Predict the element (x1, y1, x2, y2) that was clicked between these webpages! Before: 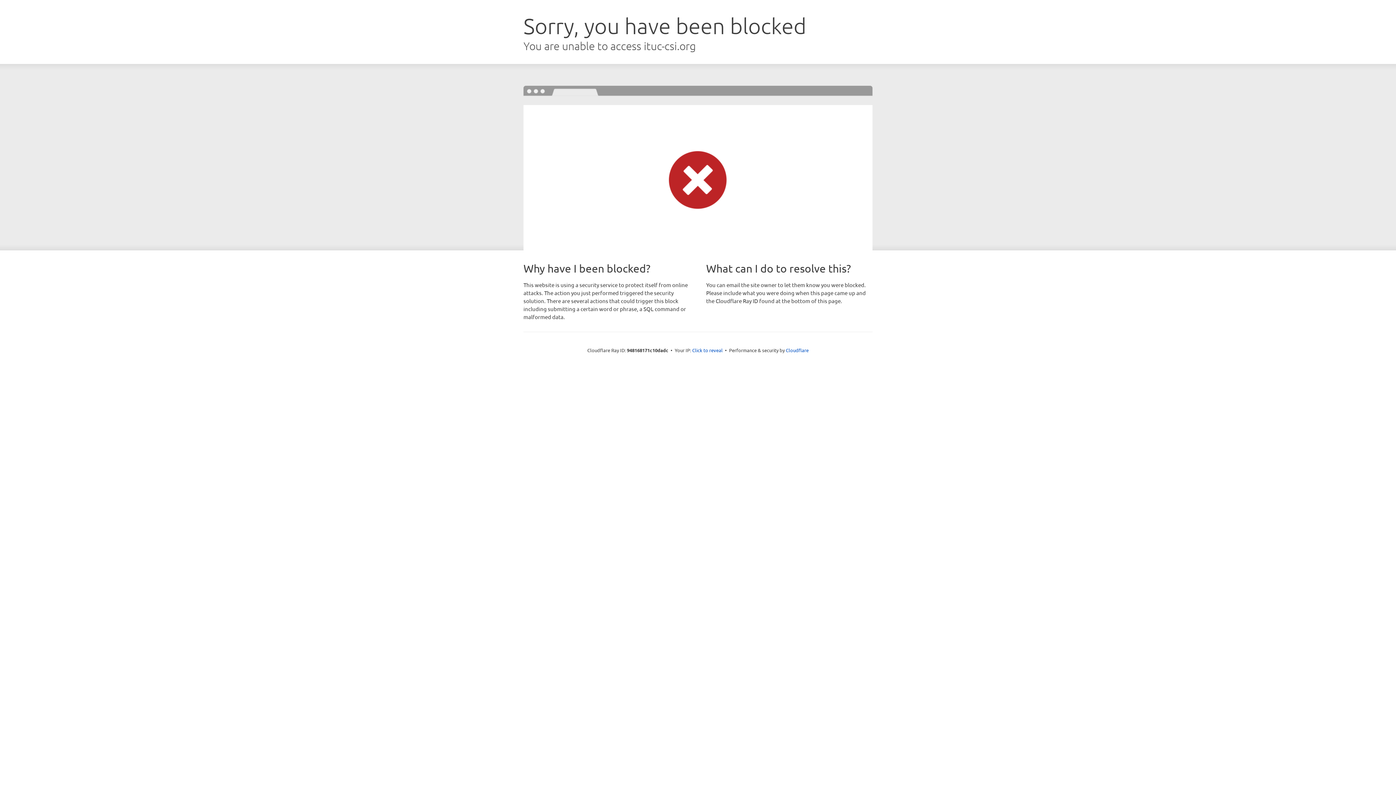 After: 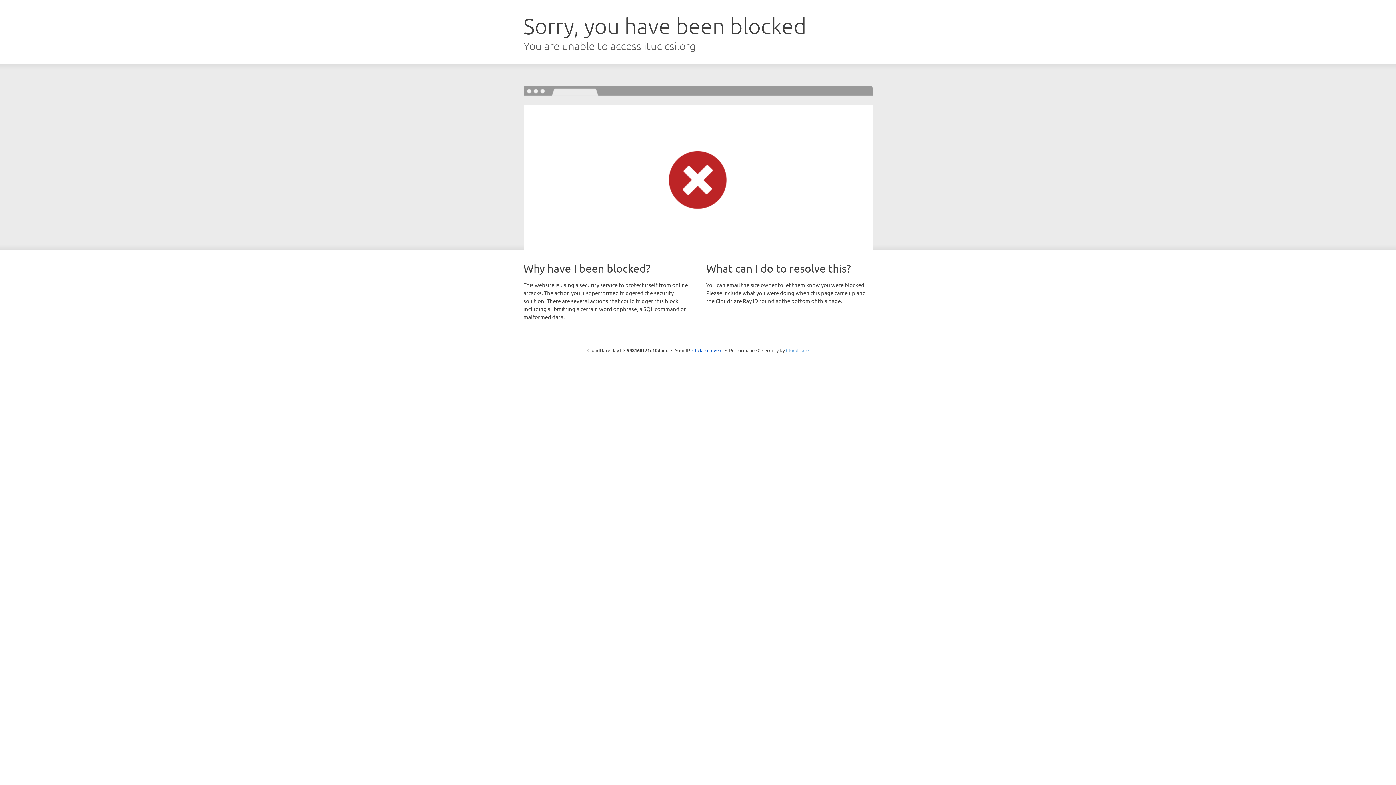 Action: bbox: (786, 347, 808, 353) label: Cloudflare